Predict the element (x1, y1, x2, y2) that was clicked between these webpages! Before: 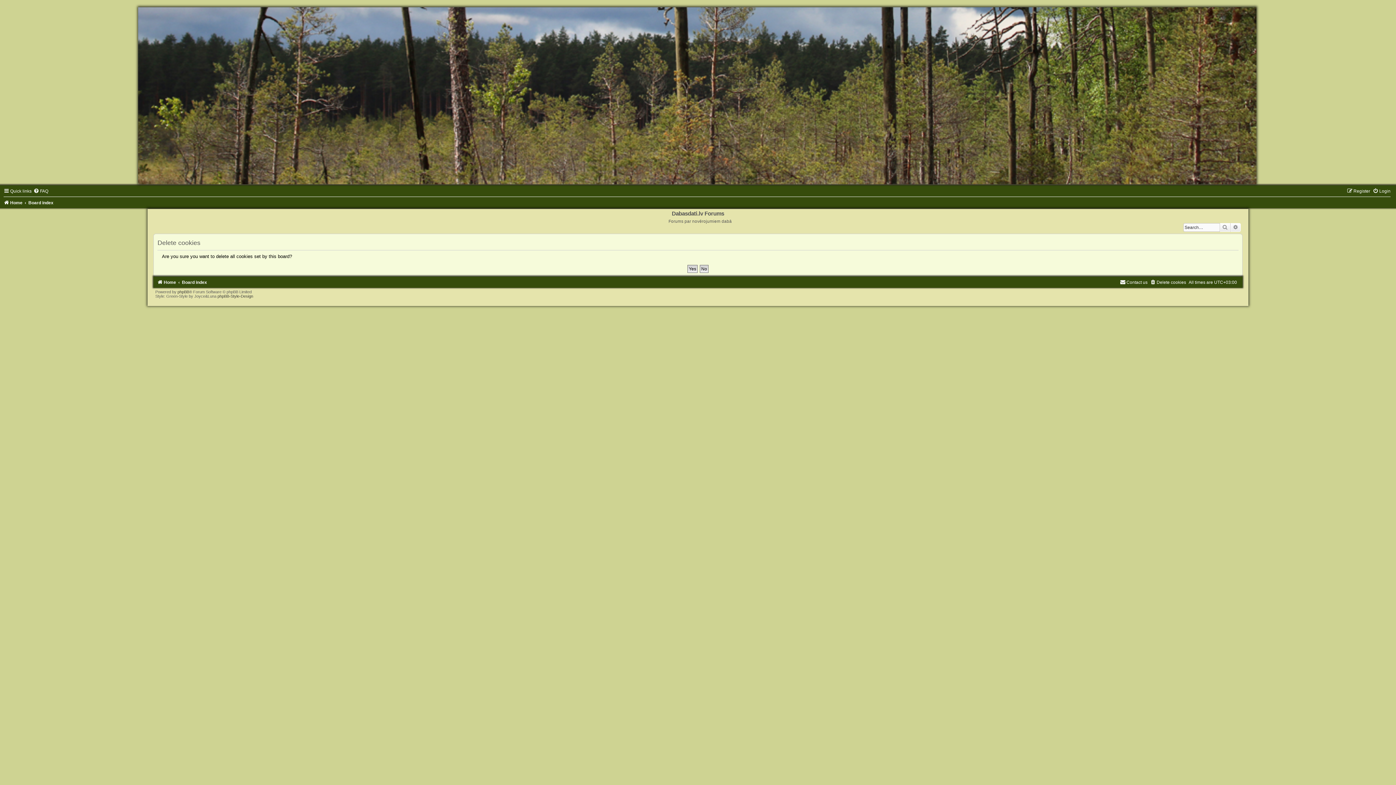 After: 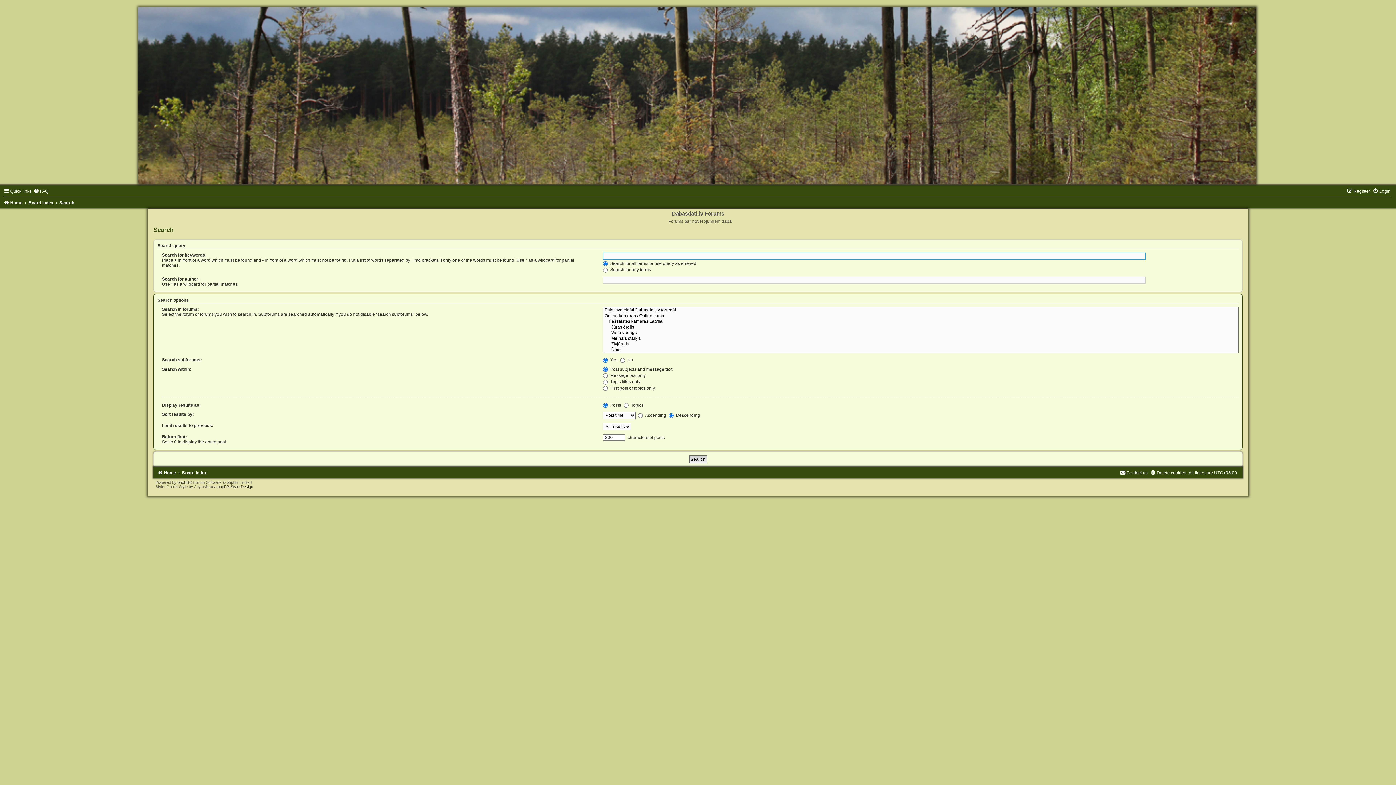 Action: bbox: (1219, 223, 1230, 231) label: Search